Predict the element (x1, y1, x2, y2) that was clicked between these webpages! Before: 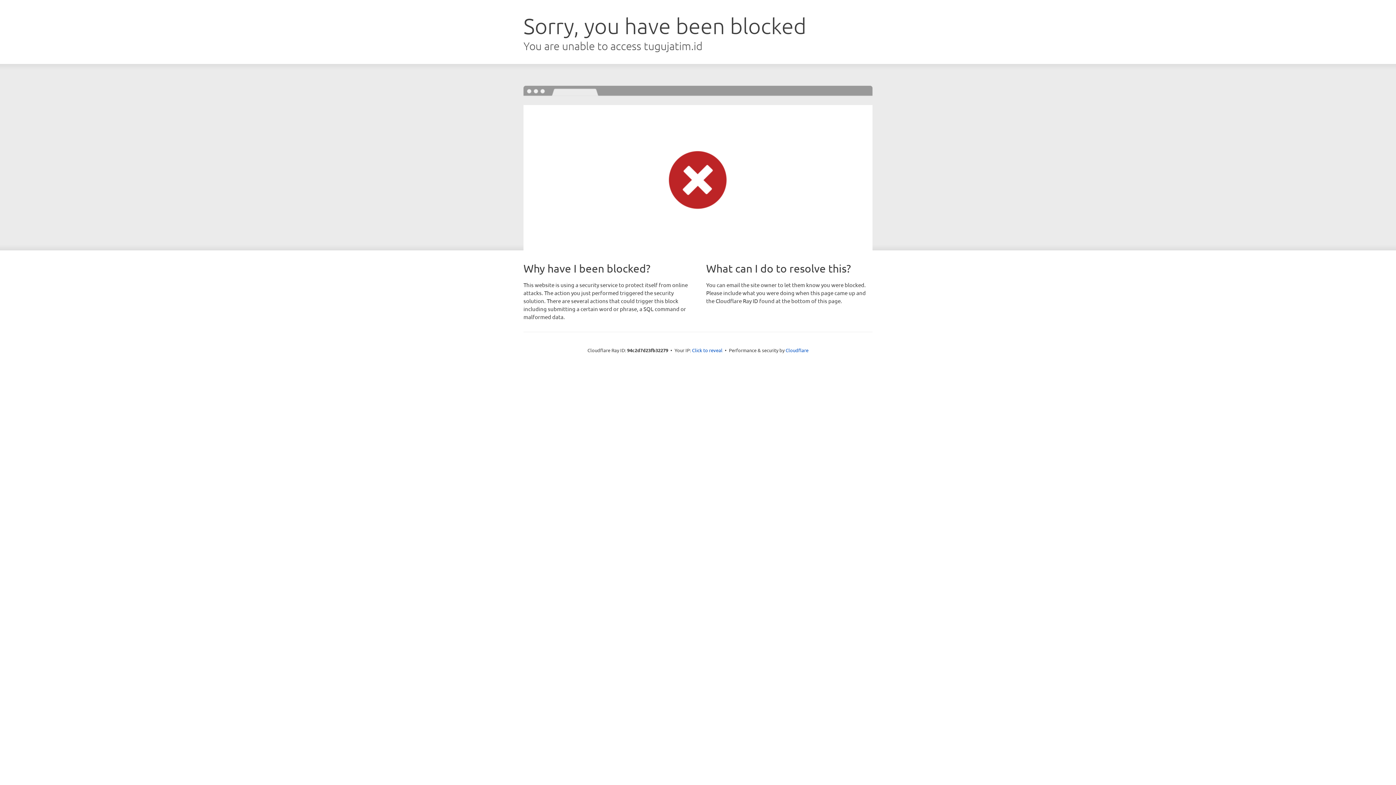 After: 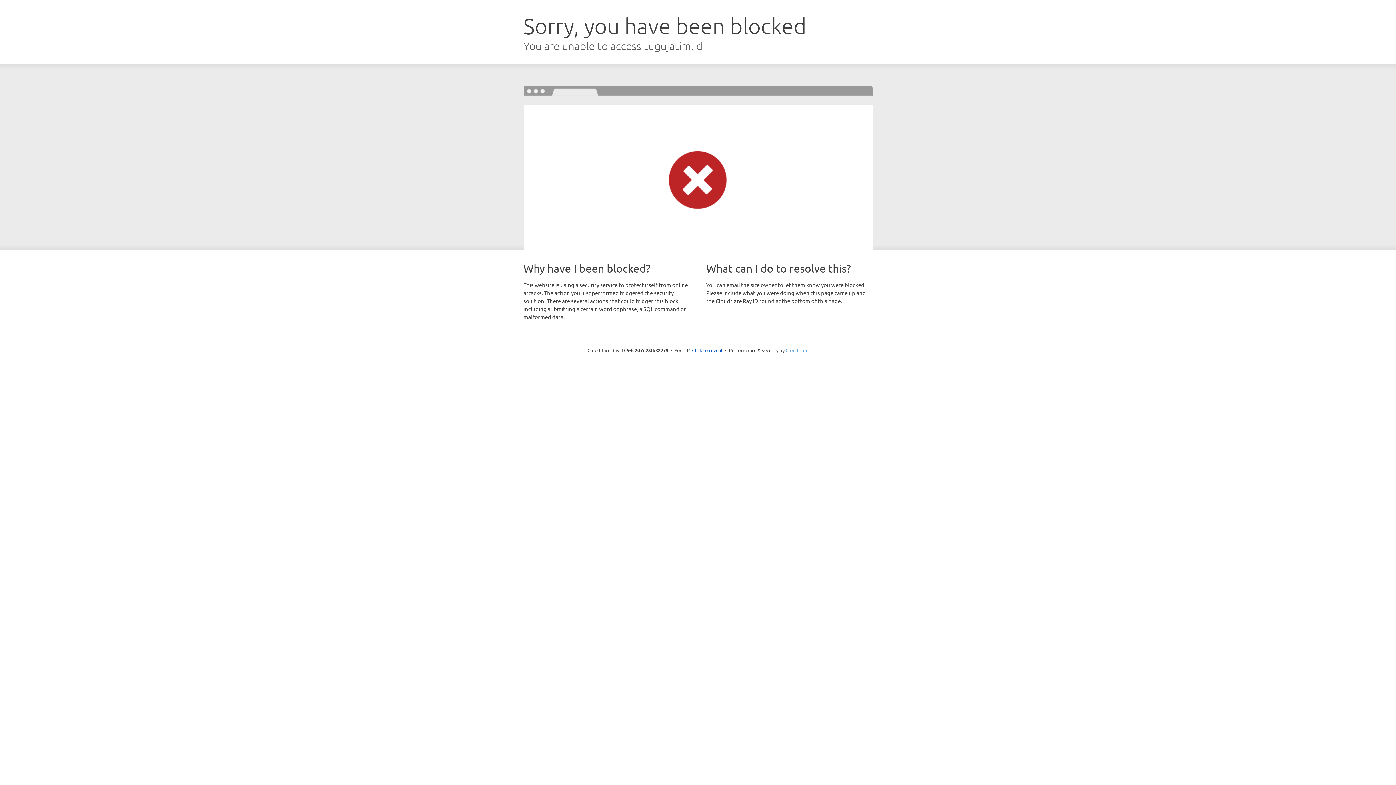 Action: bbox: (785, 347, 808, 353) label: Cloudflare